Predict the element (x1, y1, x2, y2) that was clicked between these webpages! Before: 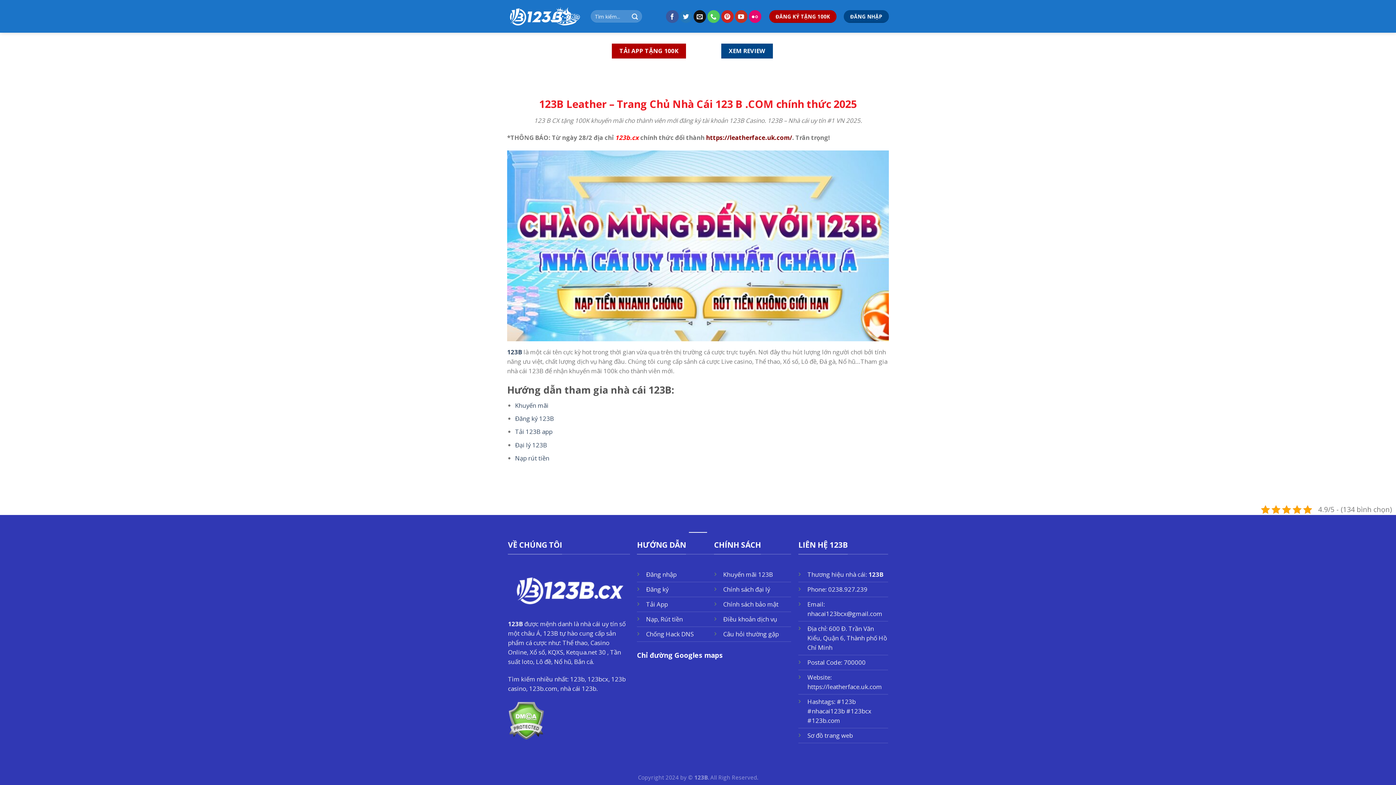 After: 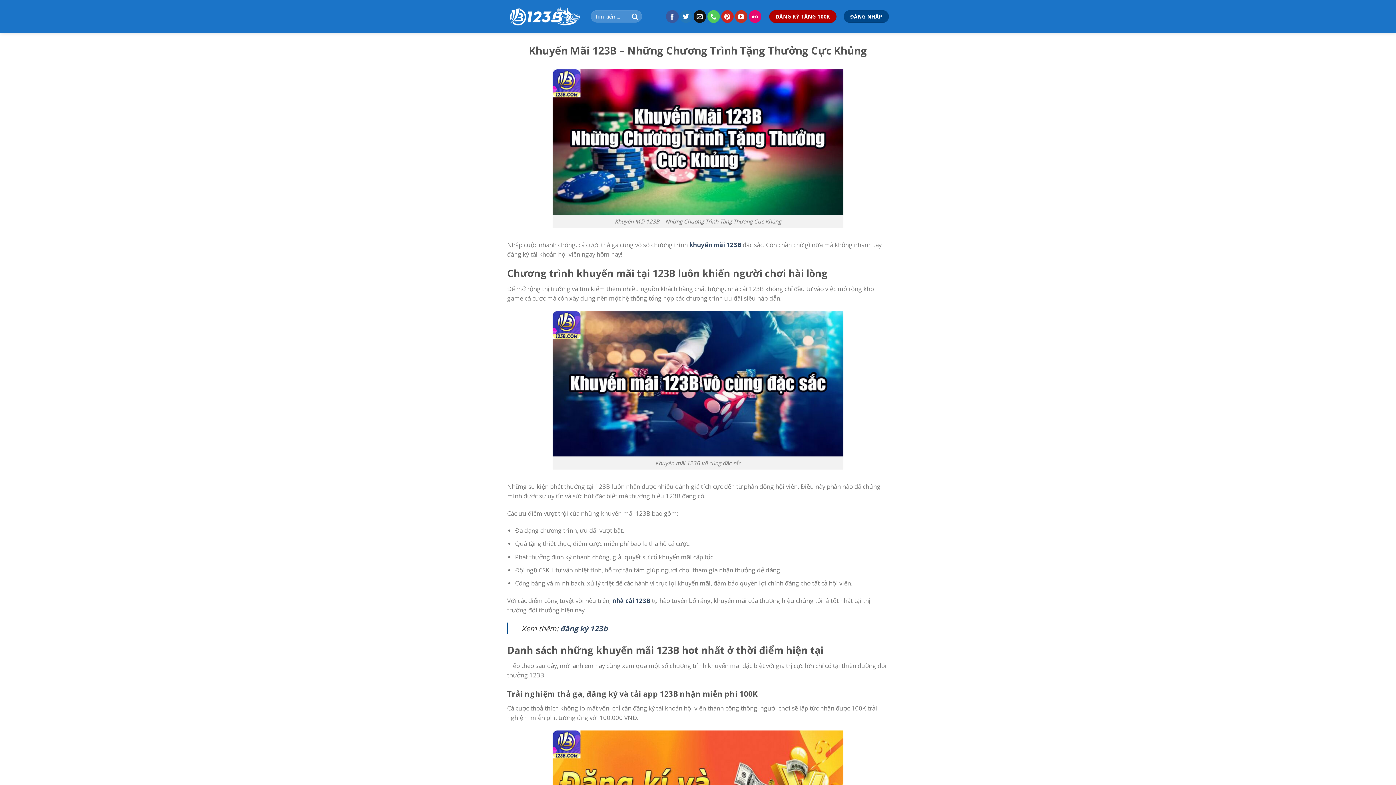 Action: bbox: (723, 570, 773, 578) label: Khuyến mãi 123B